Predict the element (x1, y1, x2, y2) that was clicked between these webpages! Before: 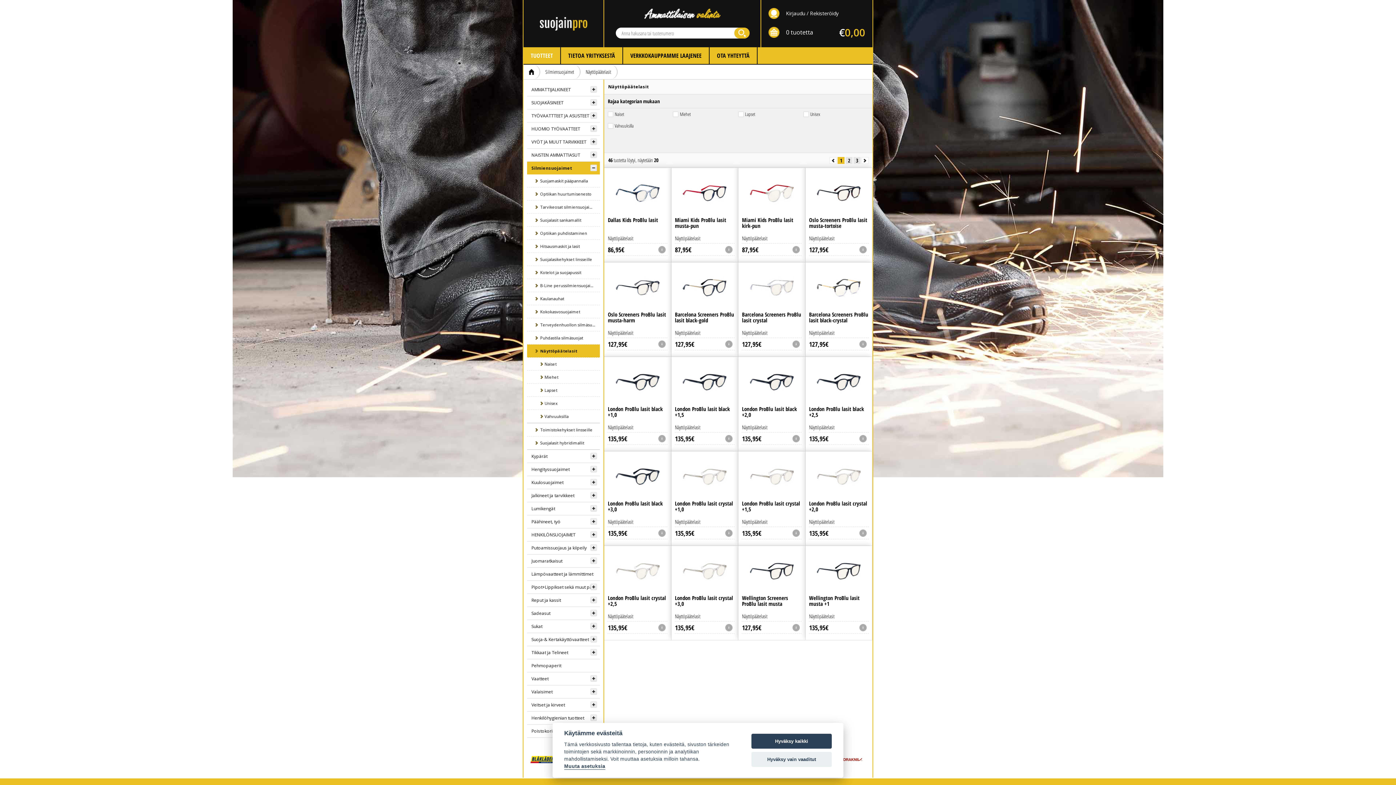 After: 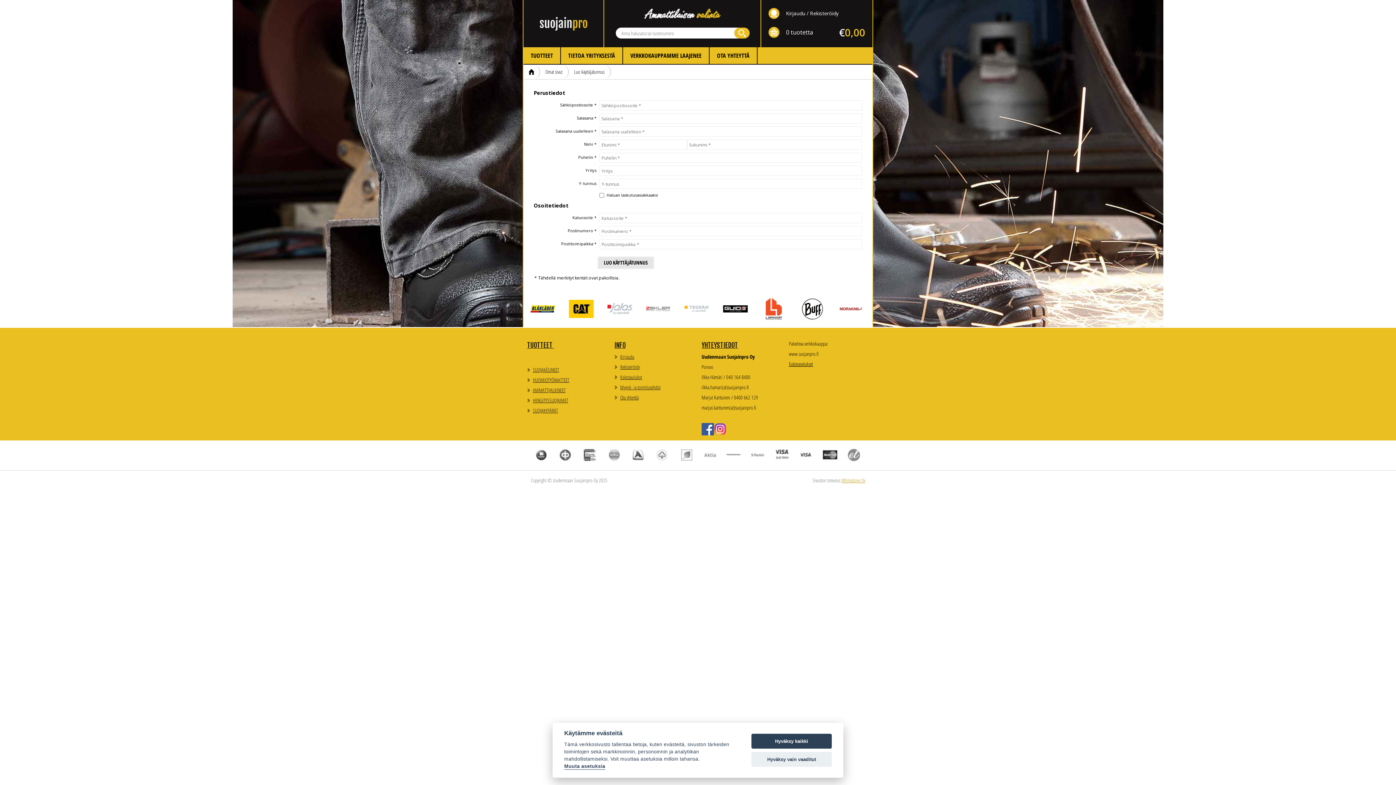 Action: bbox: (810, 9, 838, 16) label: Rekisteröidy